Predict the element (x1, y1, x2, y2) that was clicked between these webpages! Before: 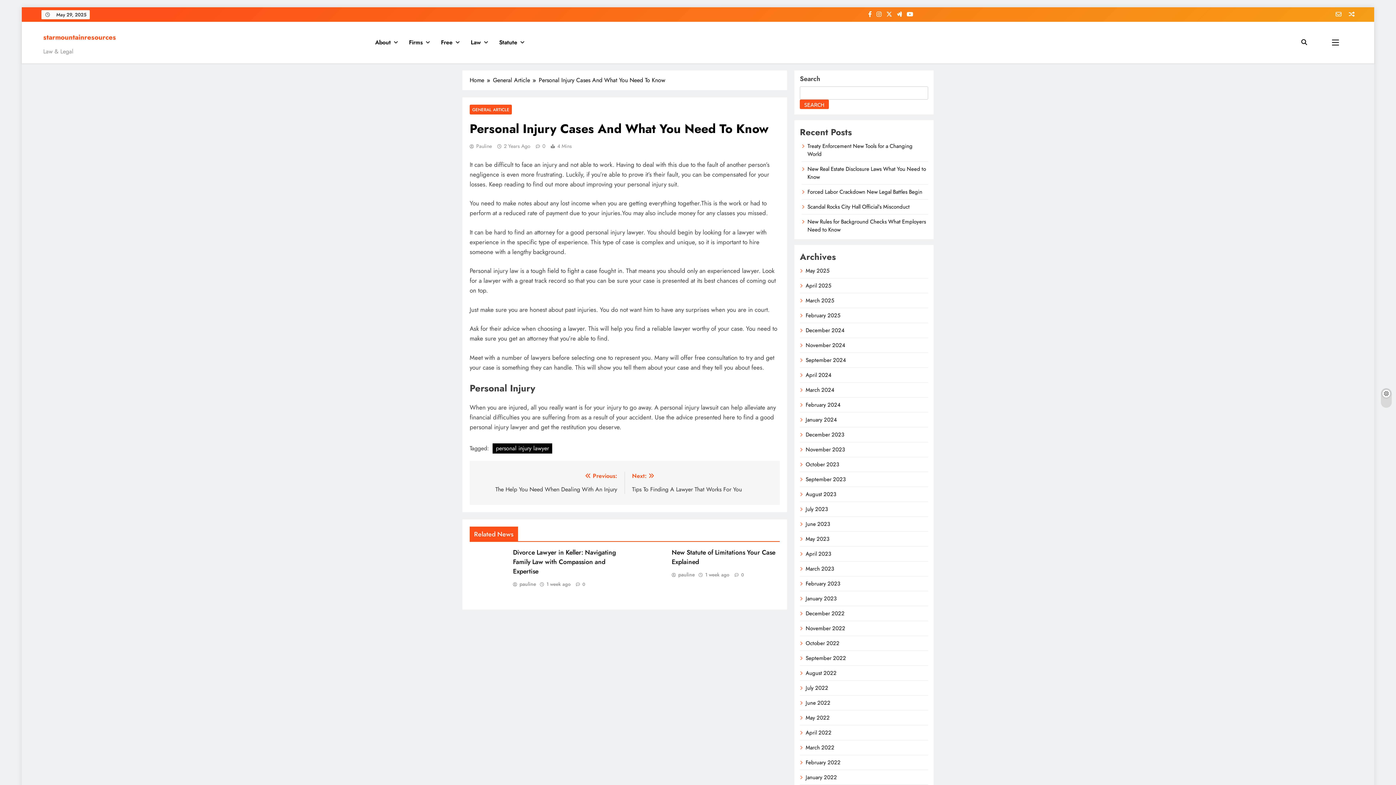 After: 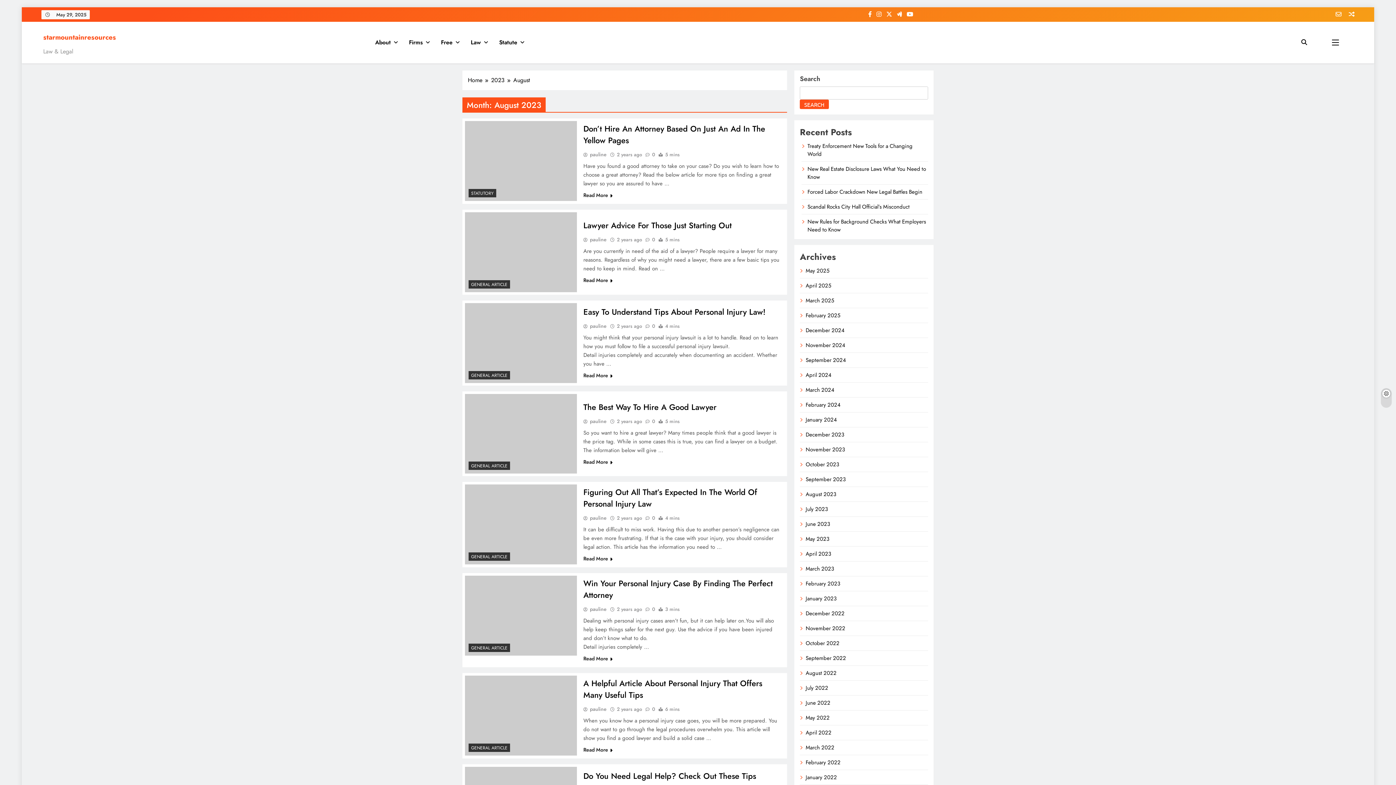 Action: bbox: (805, 490, 836, 498) label: August 2023